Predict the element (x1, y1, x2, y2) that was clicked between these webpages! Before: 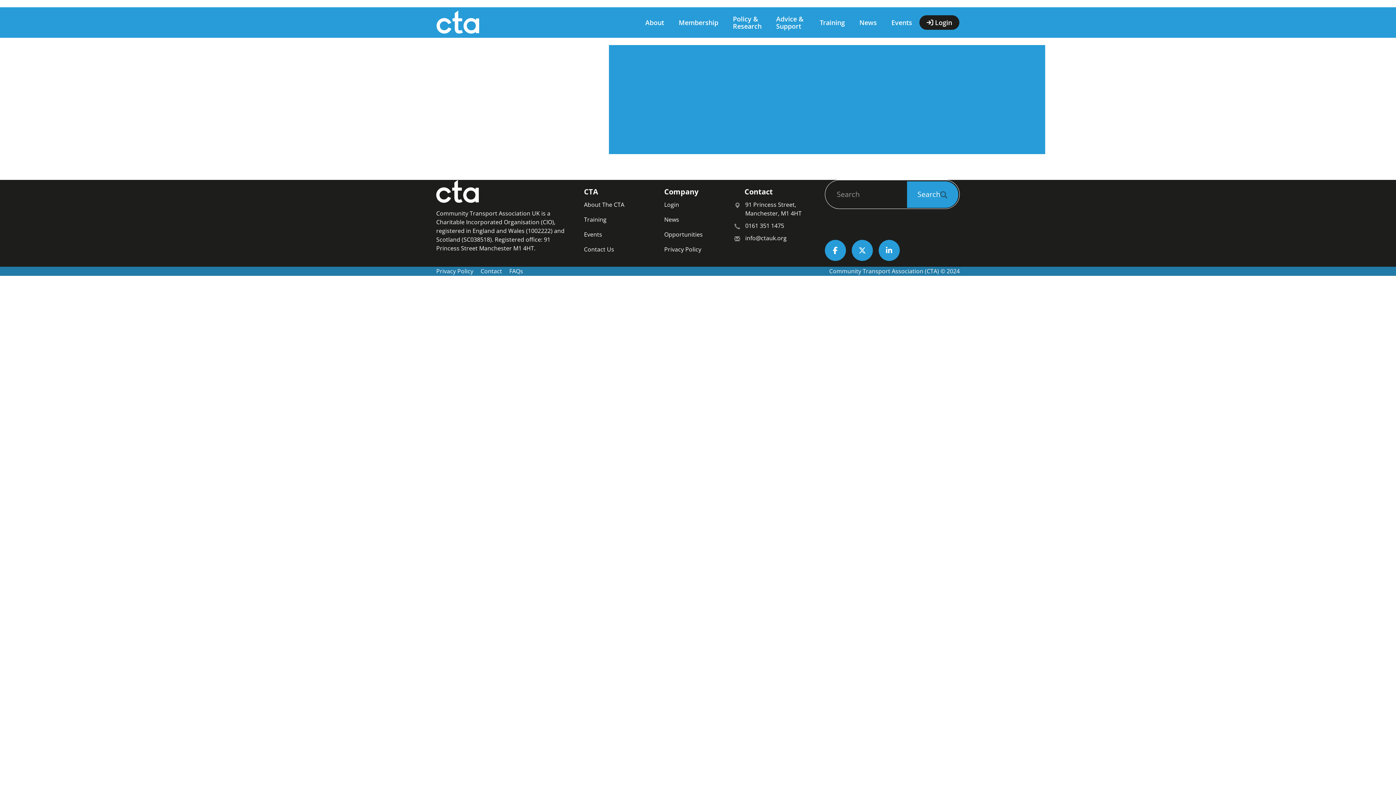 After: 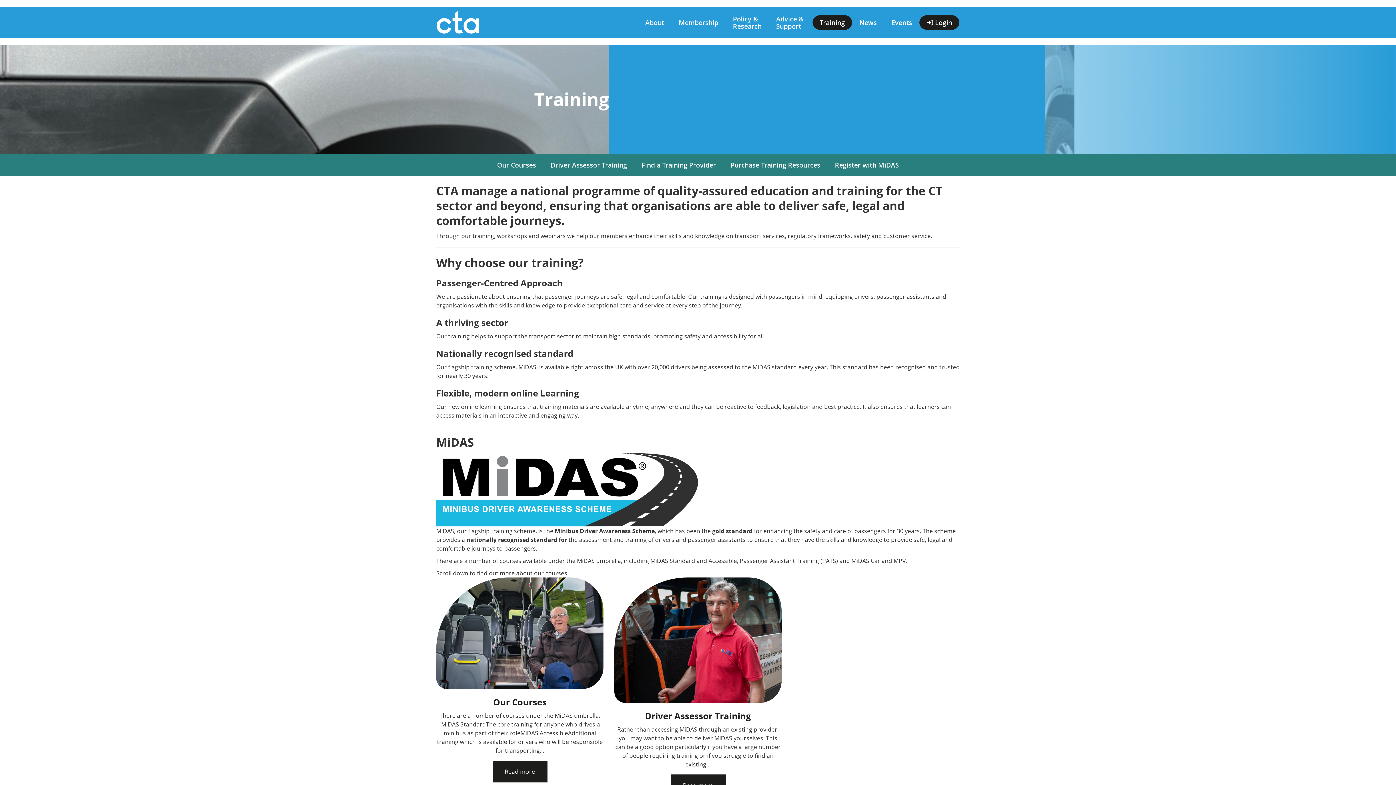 Action: bbox: (584, 215, 606, 224) label: Training